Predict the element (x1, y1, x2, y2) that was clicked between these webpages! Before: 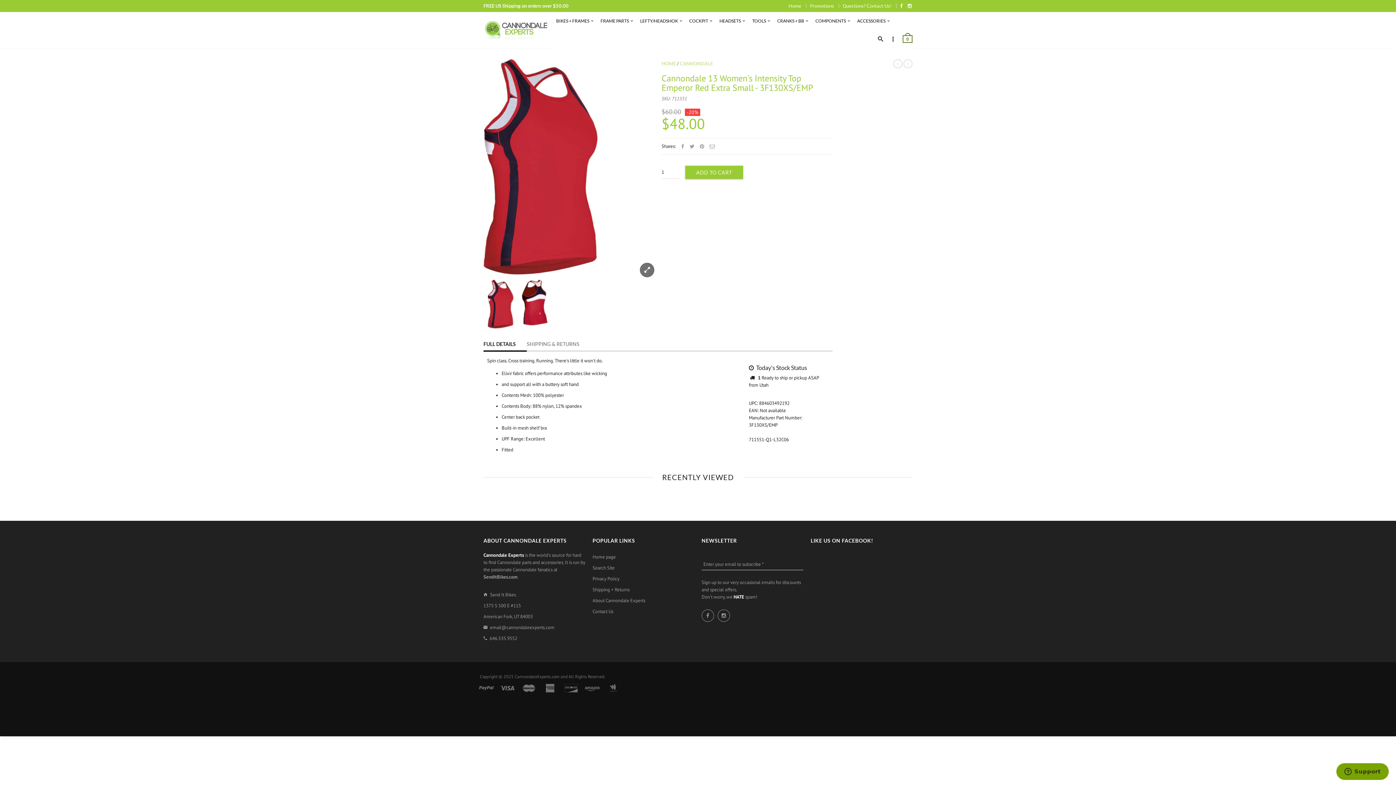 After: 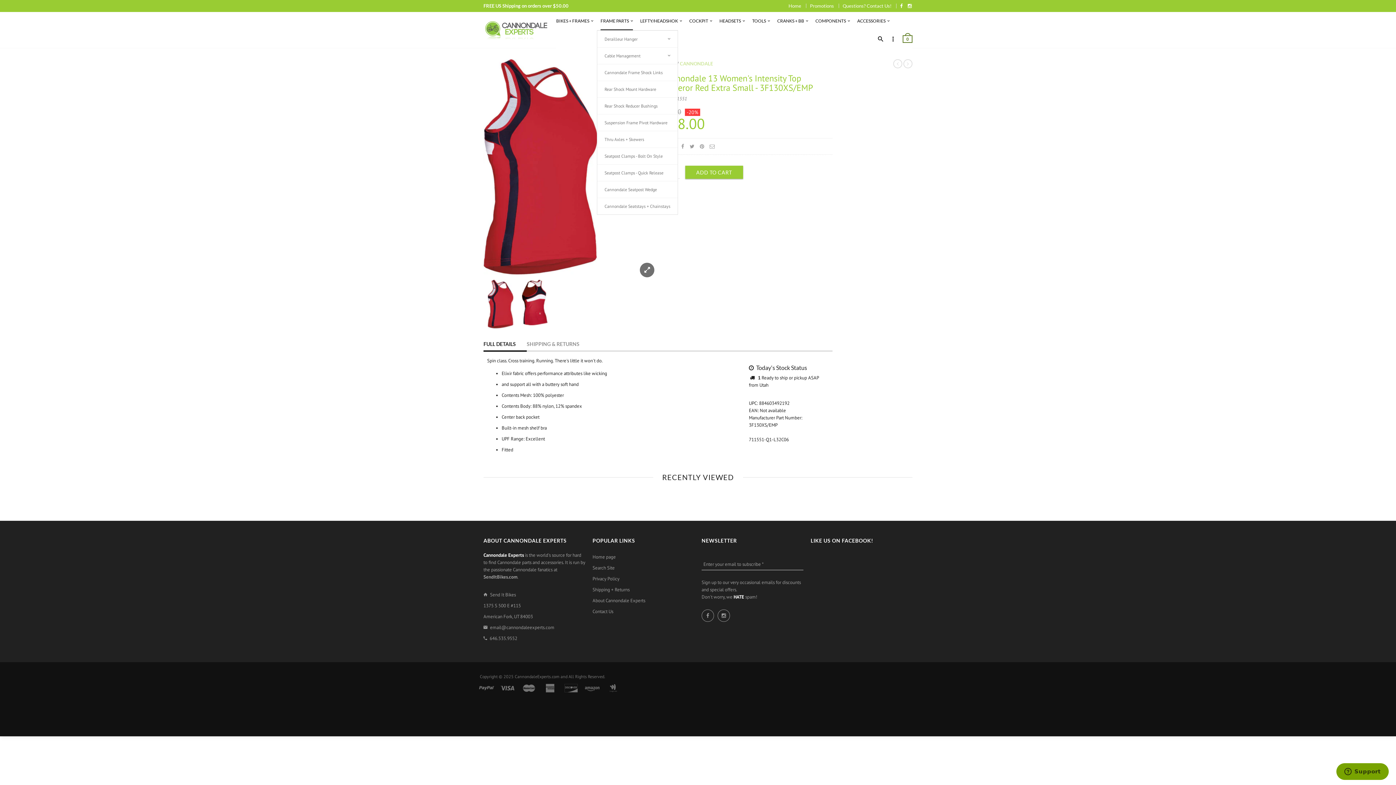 Action: bbox: (600, 12, 633, 30) label: FRAME PARTS